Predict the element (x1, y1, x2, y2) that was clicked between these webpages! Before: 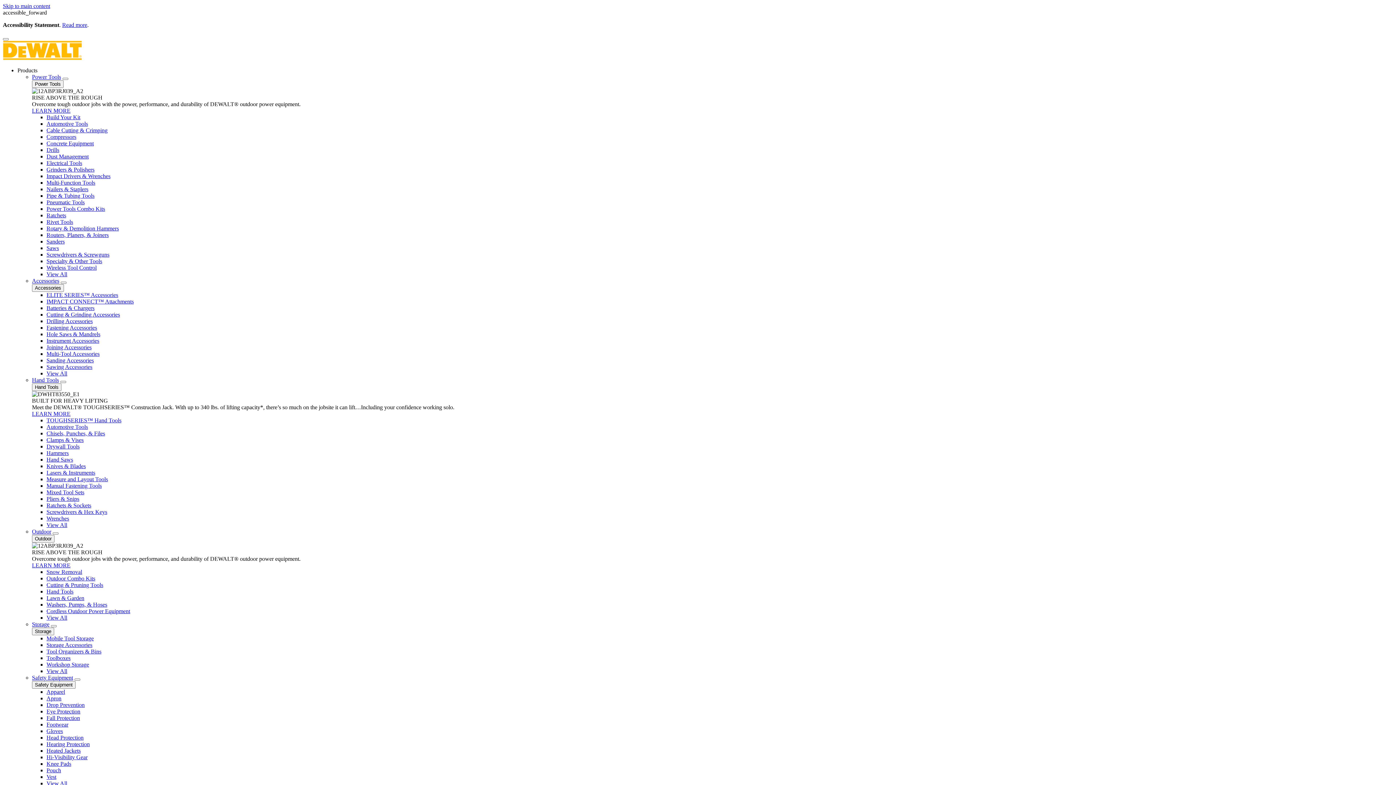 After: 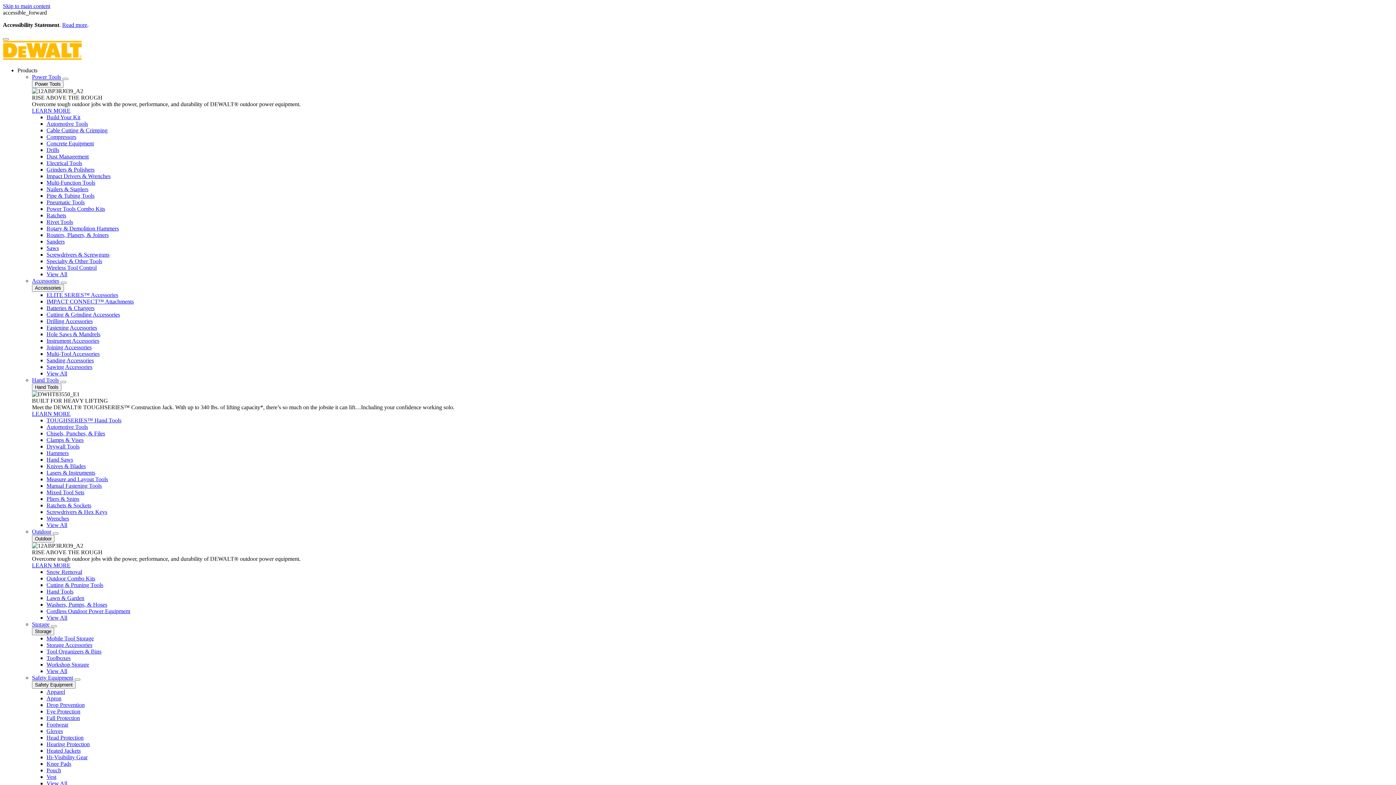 Action: bbox: (46, 482, 101, 489) label: Manual Fastening Tools